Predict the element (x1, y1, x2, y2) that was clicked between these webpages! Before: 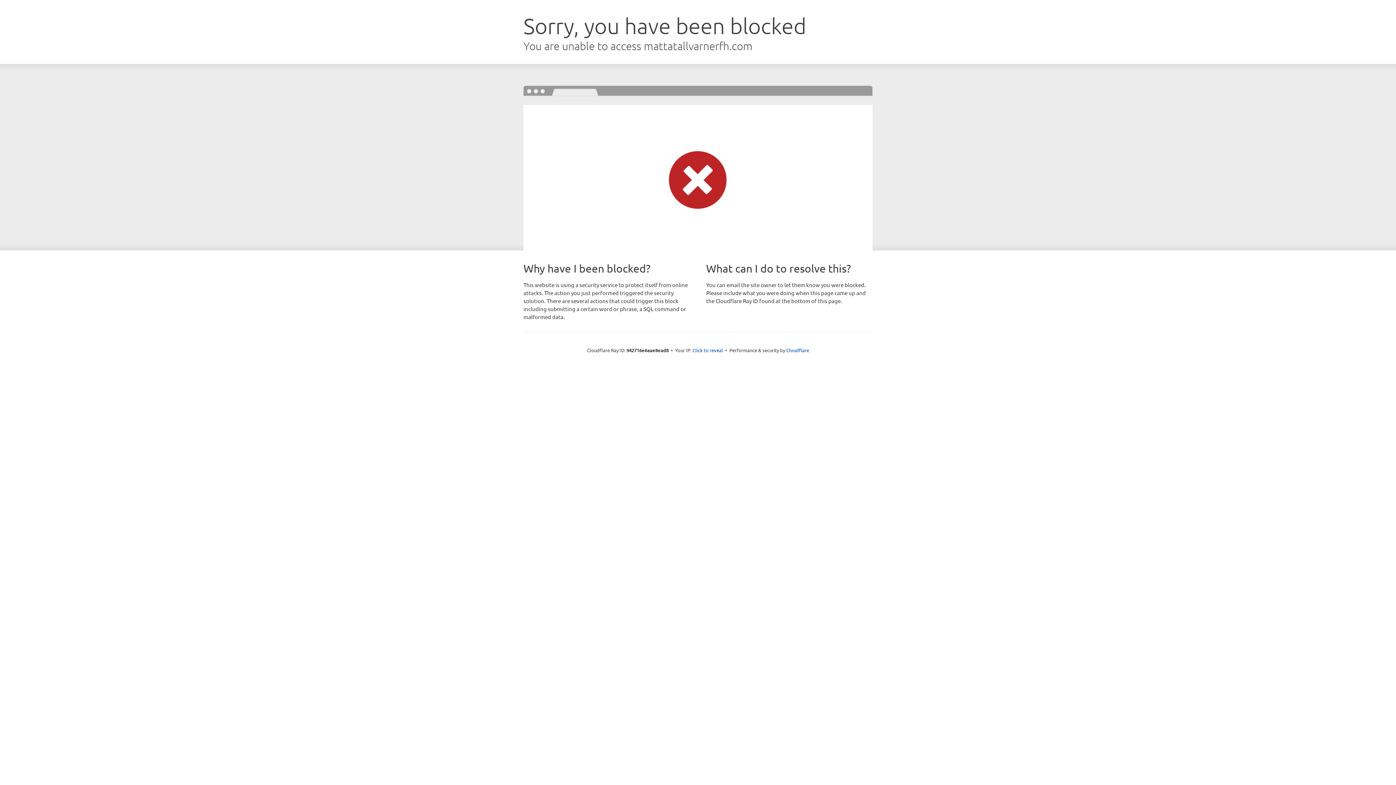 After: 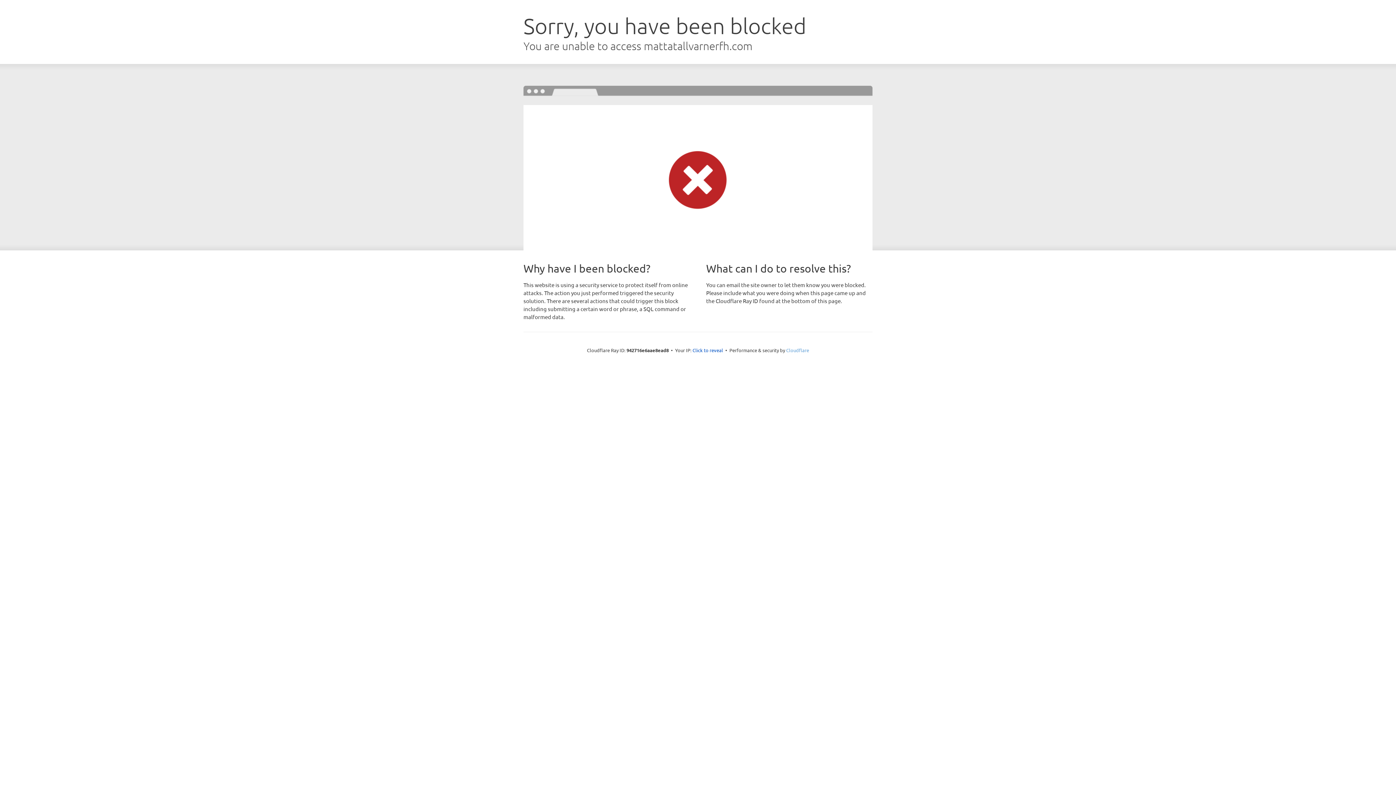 Action: bbox: (786, 347, 809, 353) label: Cloudflare